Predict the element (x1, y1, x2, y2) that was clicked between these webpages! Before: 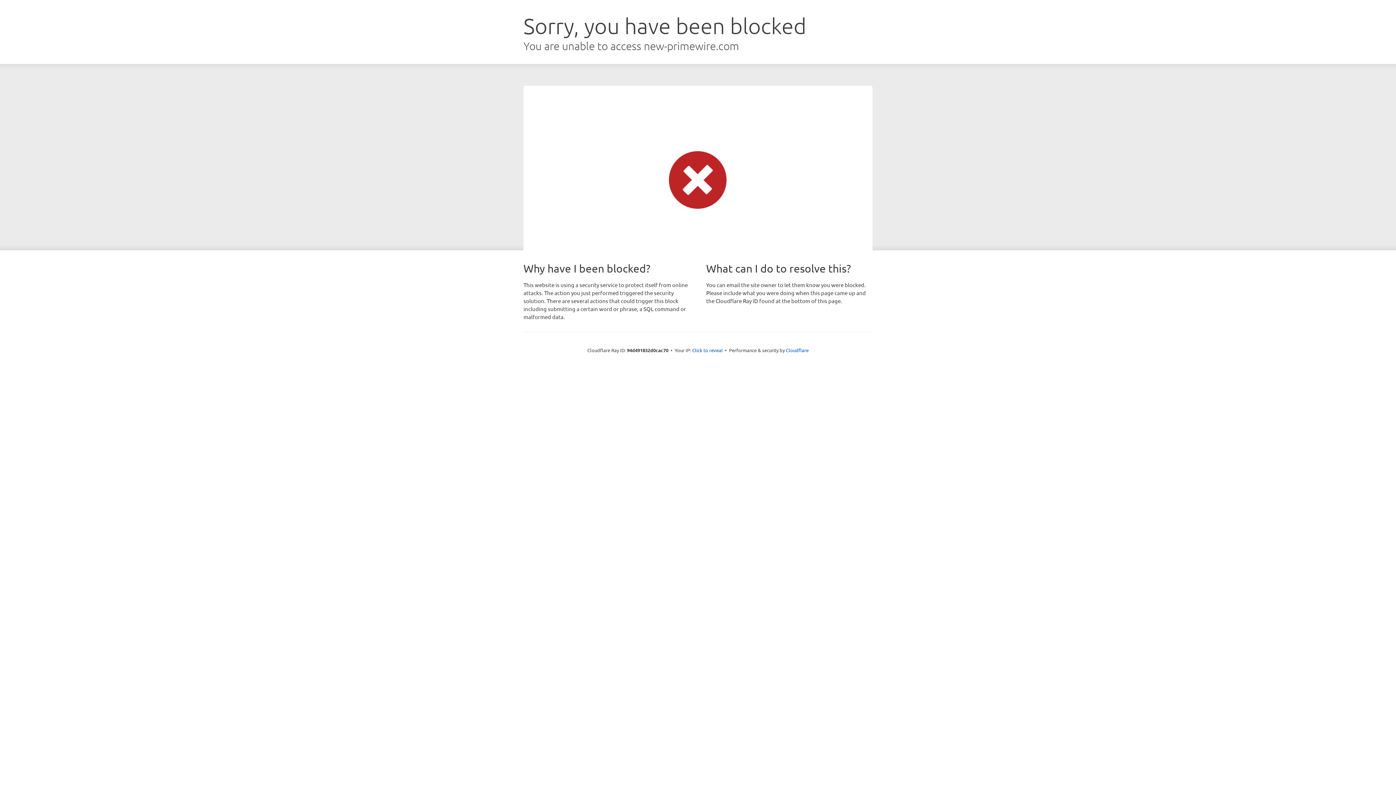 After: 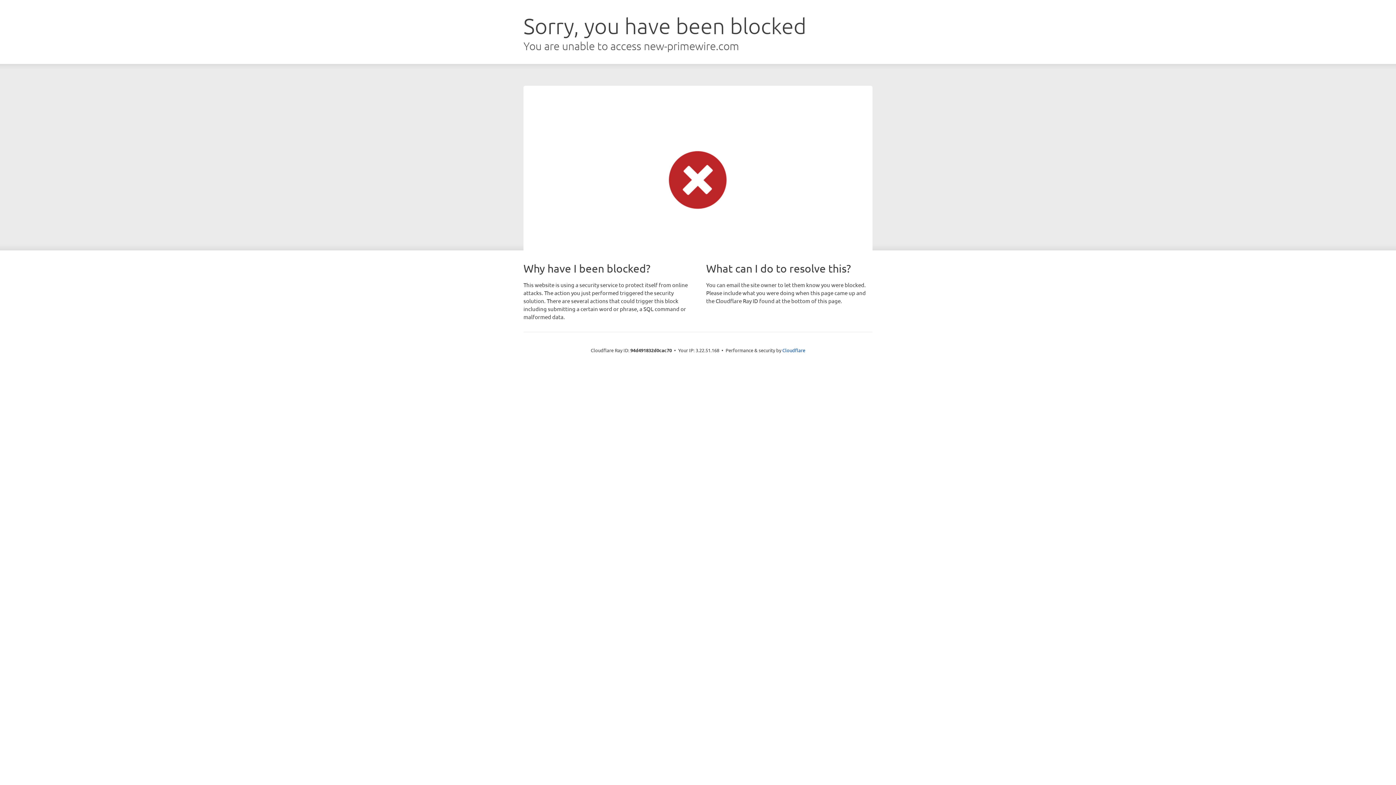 Action: label: Click to reveal bbox: (692, 346, 722, 353)